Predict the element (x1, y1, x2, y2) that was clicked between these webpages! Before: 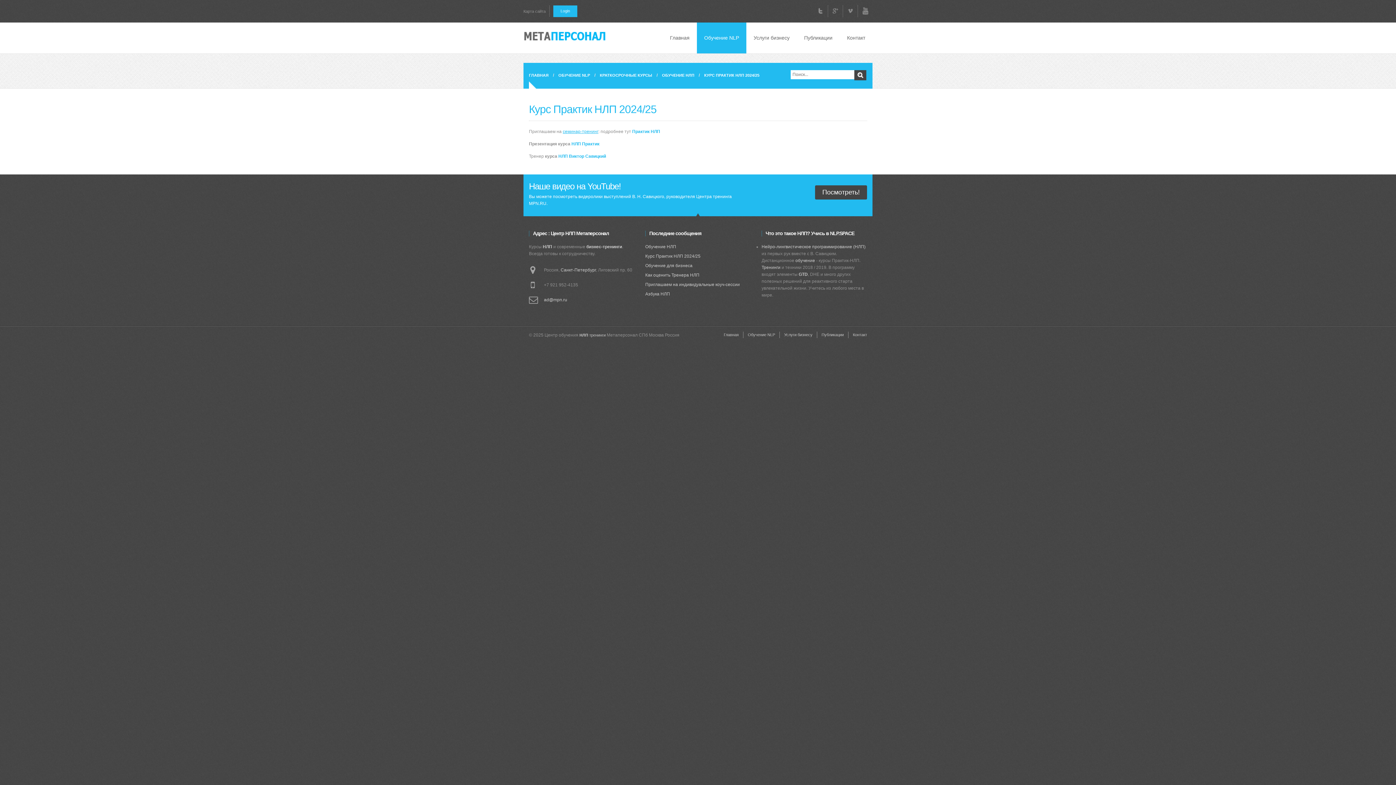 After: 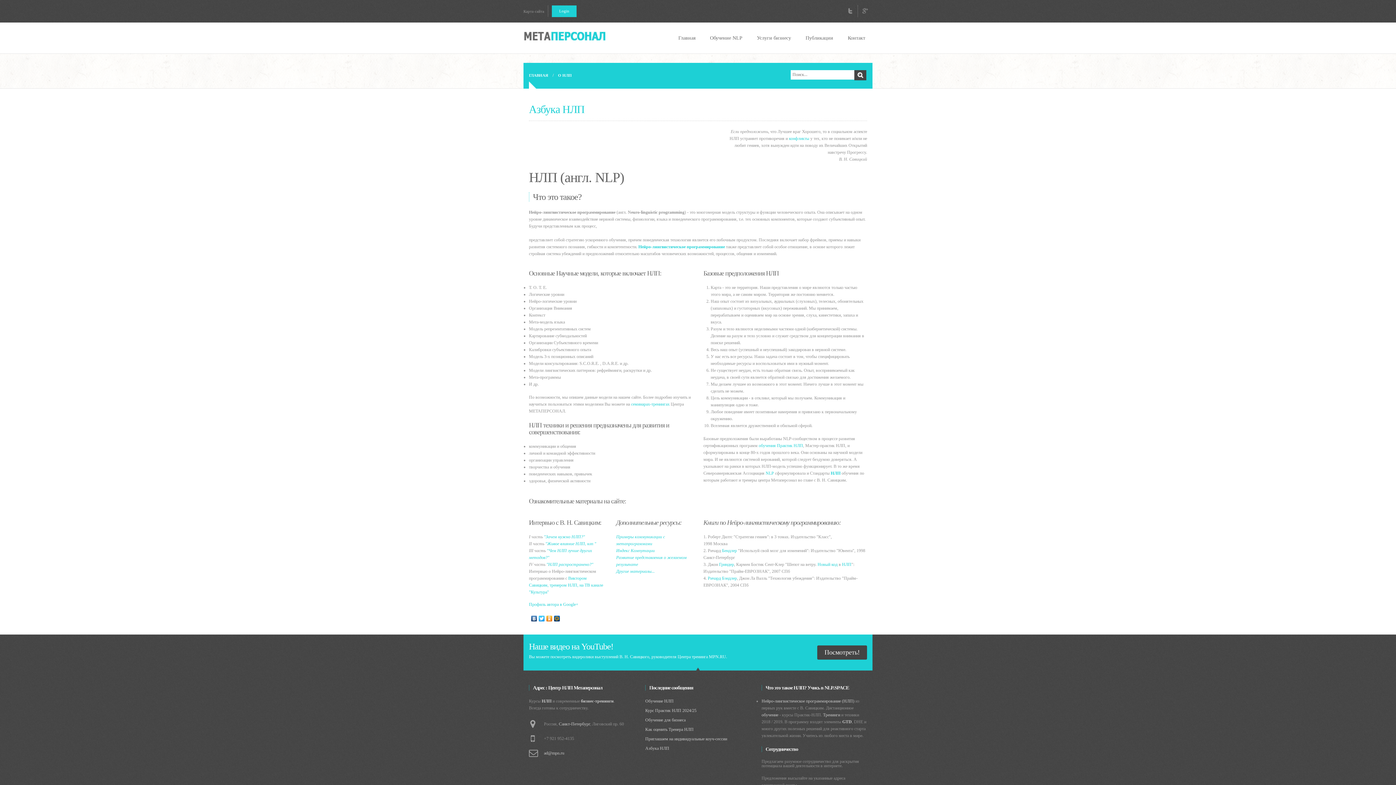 Action: bbox: (542, 244, 552, 249) label: НЛП